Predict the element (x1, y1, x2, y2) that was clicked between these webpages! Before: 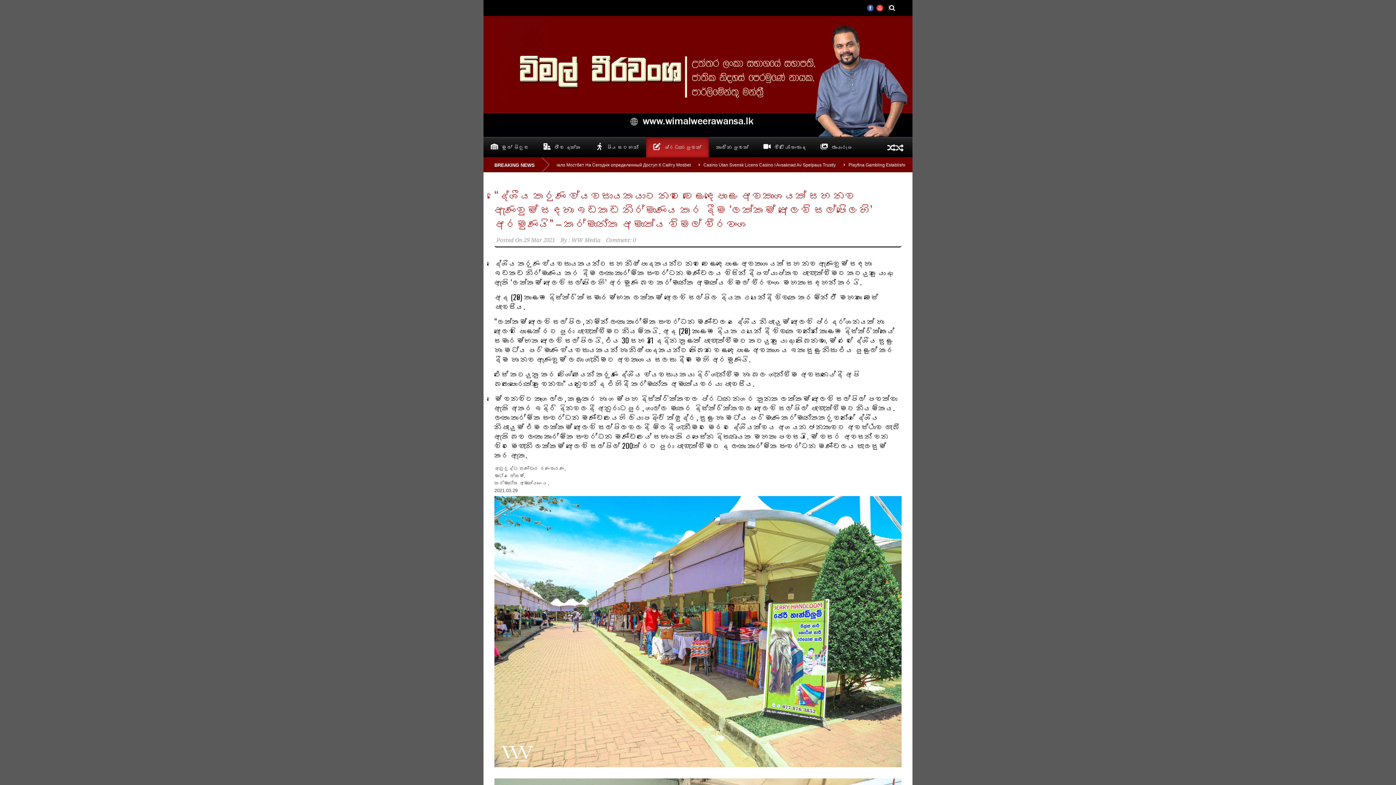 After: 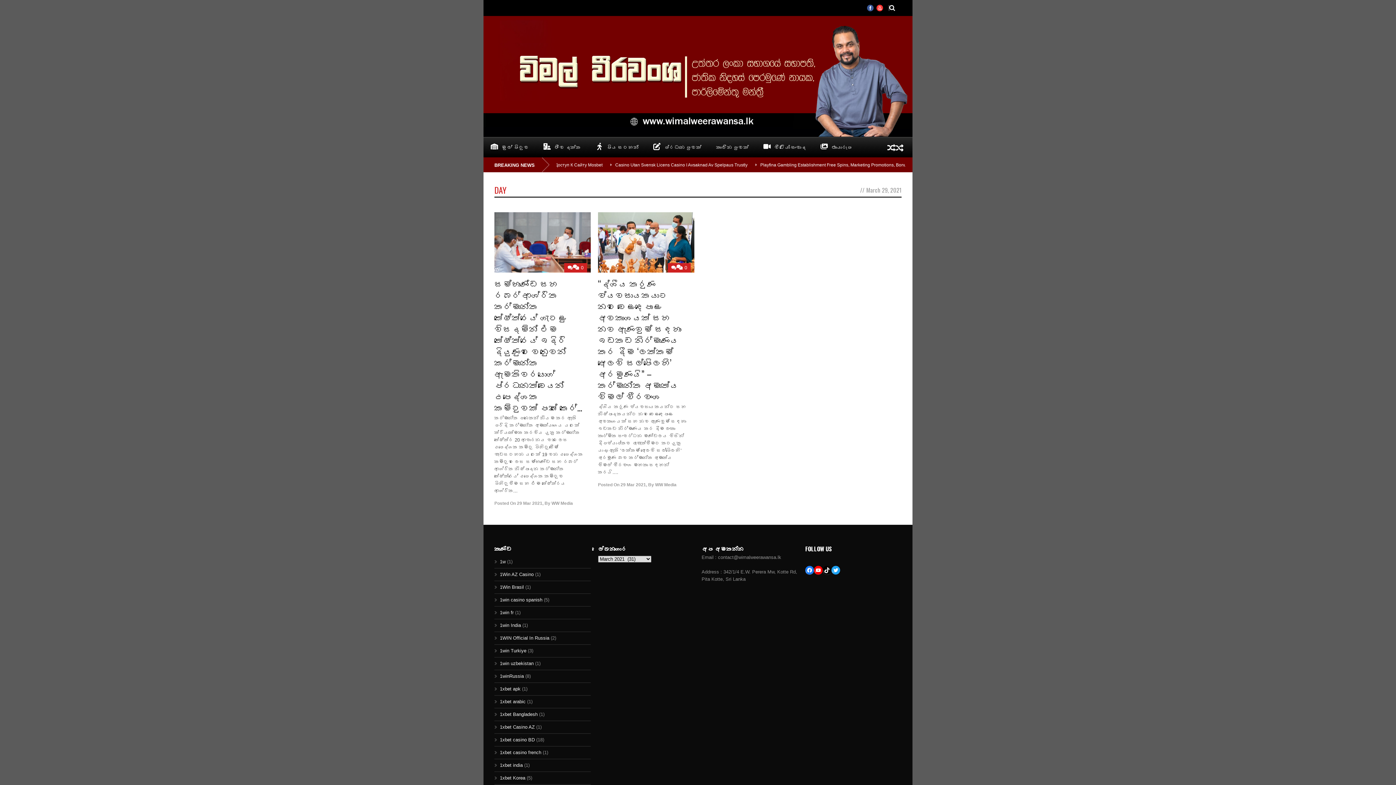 Action: bbox: (524, 237, 555, 243) label: 29 Mar 2021